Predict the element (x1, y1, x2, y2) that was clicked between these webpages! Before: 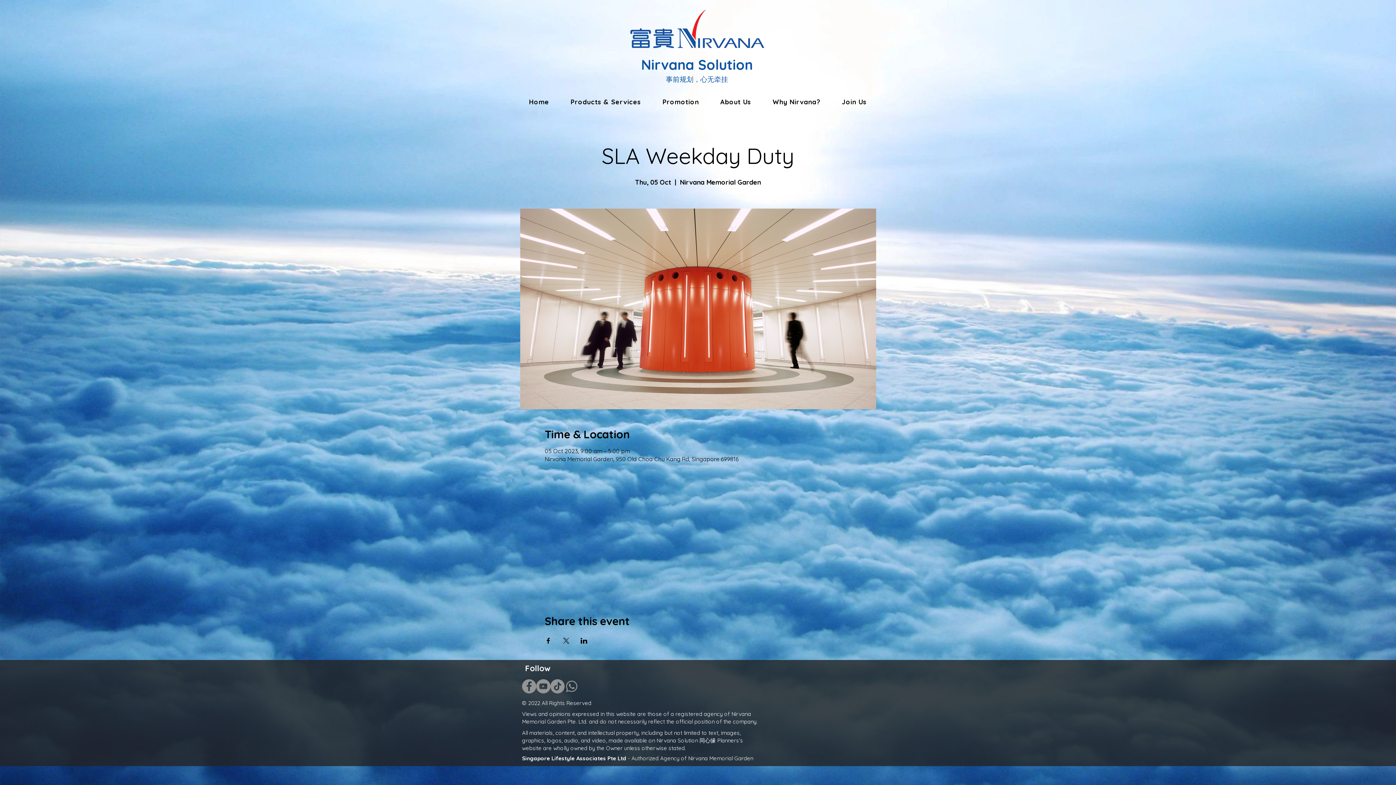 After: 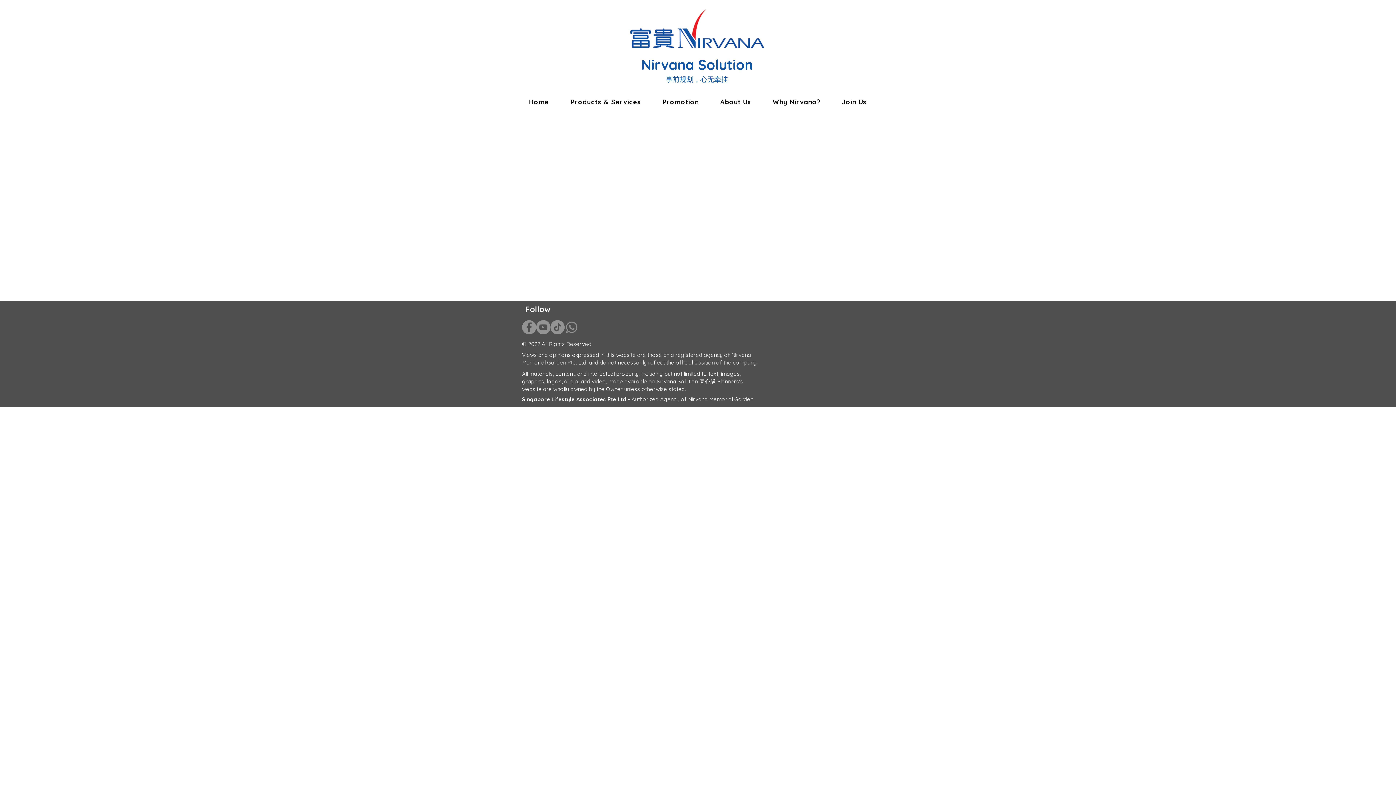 Action: bbox: (247, 679, 253, 689) label: Prayer Services